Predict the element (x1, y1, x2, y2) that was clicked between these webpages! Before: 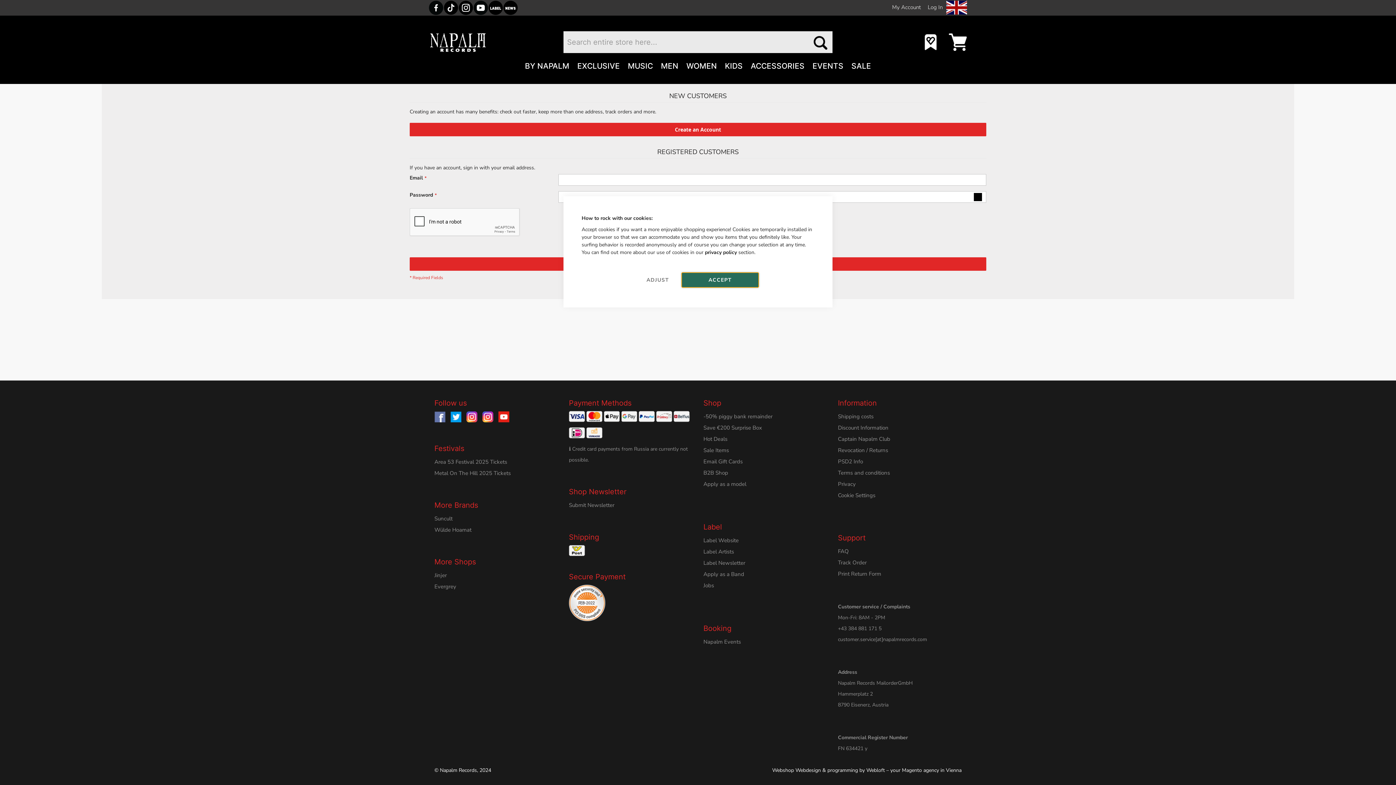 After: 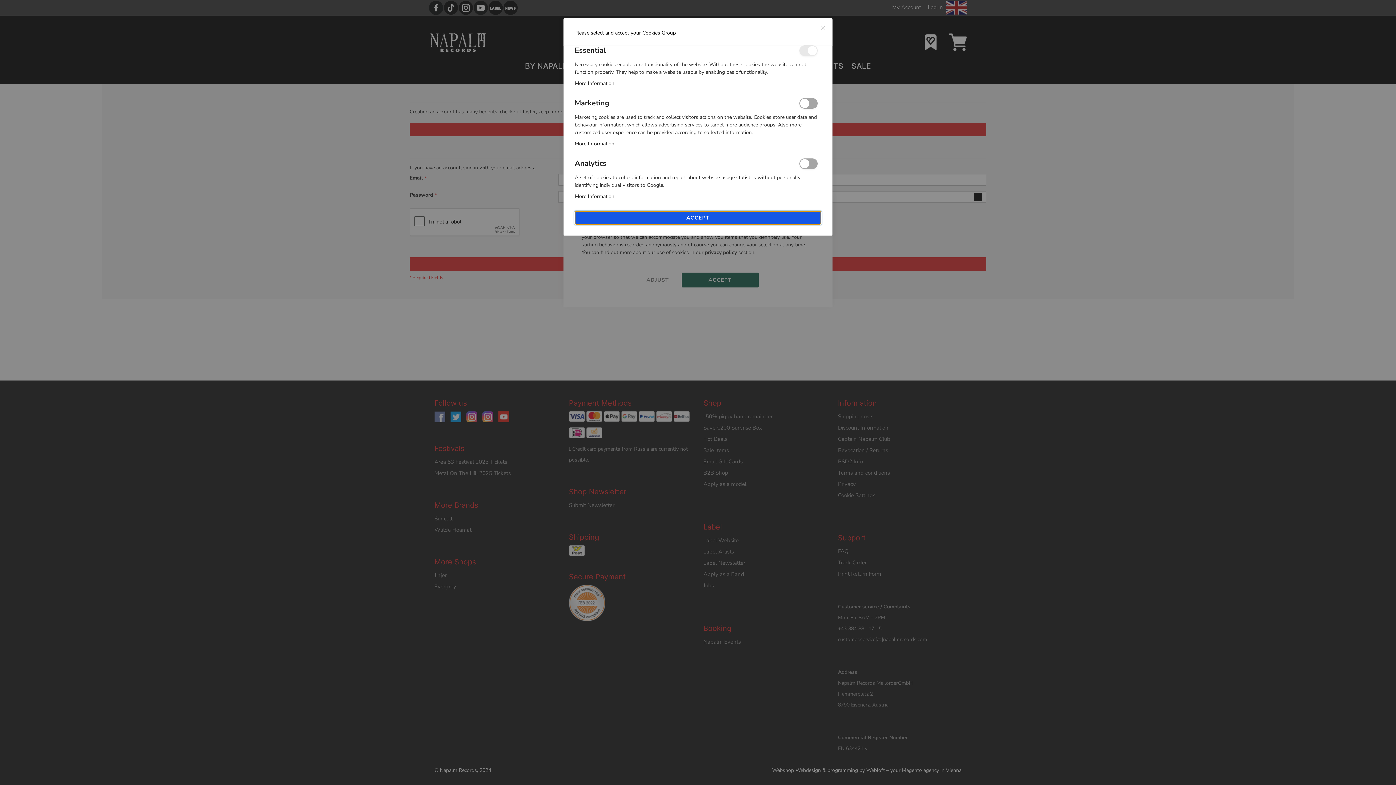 Action: bbox: (838, 490, 961, 501) label: Cookie Settings